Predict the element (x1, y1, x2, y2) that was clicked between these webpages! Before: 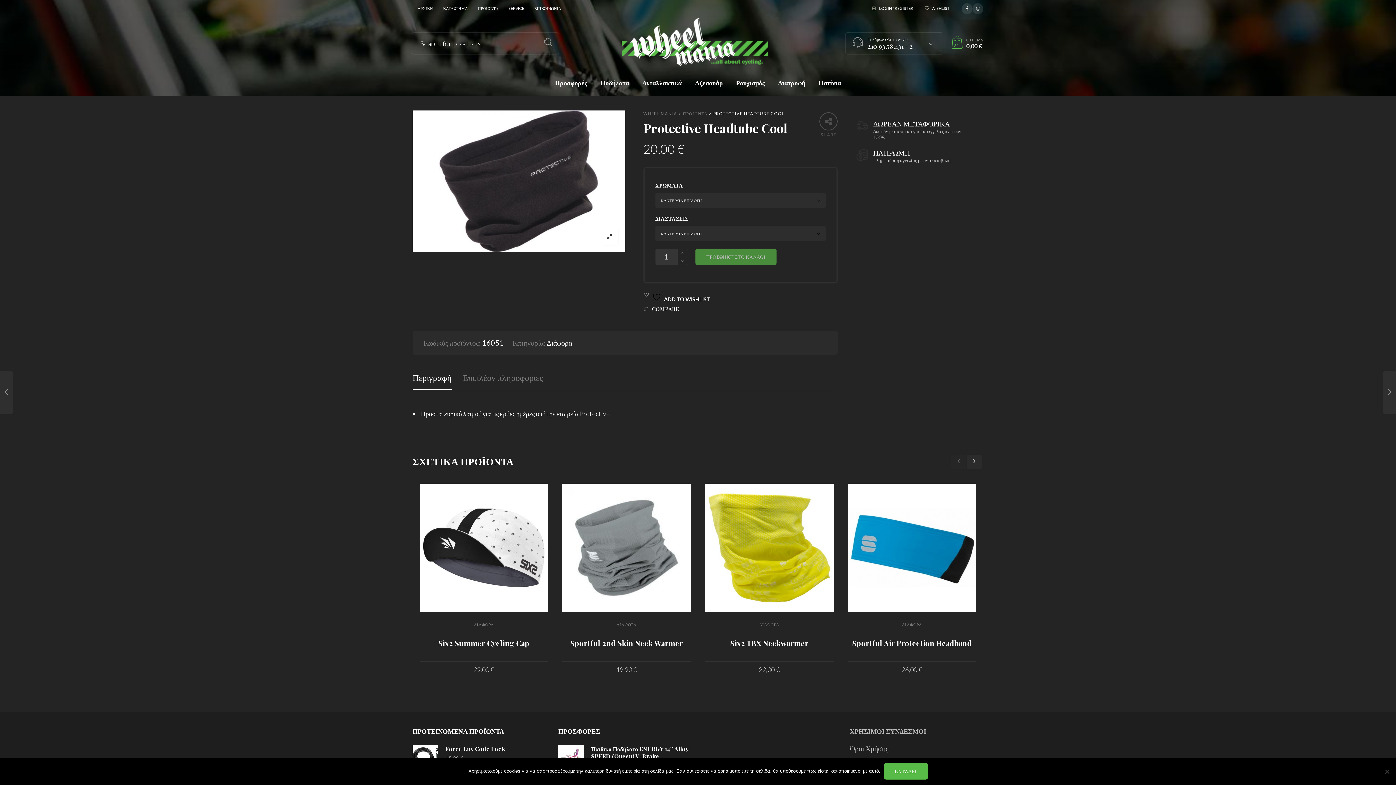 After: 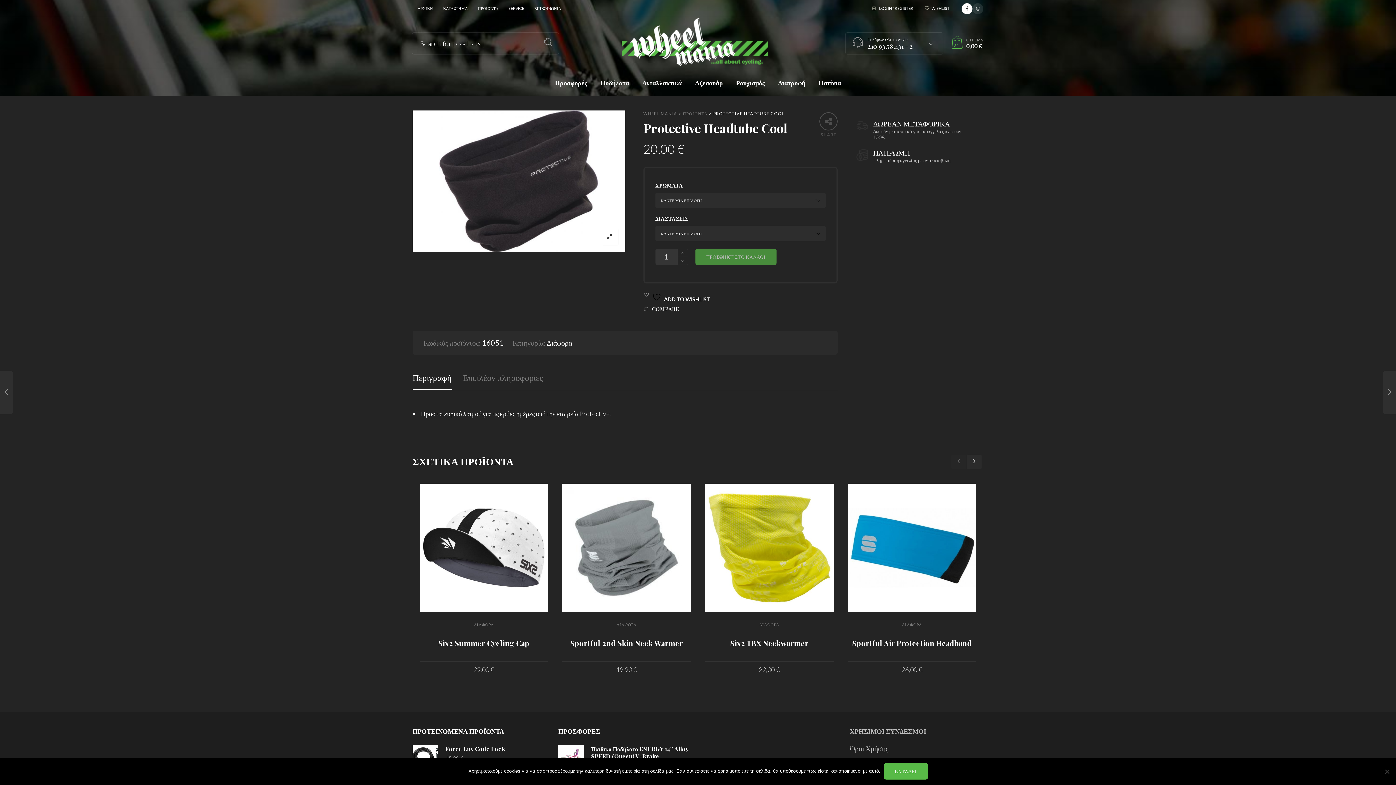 Action: bbox: (961, 3, 972, 11)